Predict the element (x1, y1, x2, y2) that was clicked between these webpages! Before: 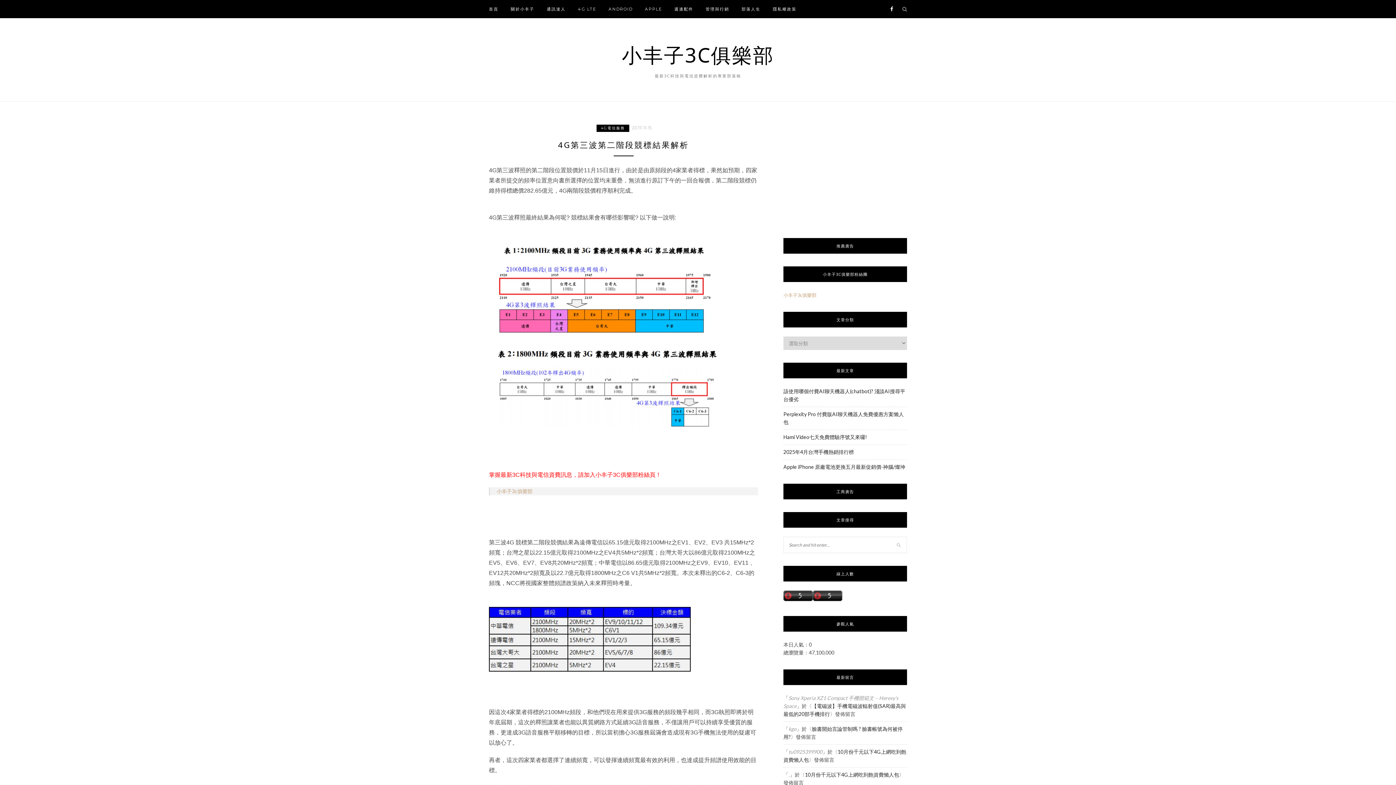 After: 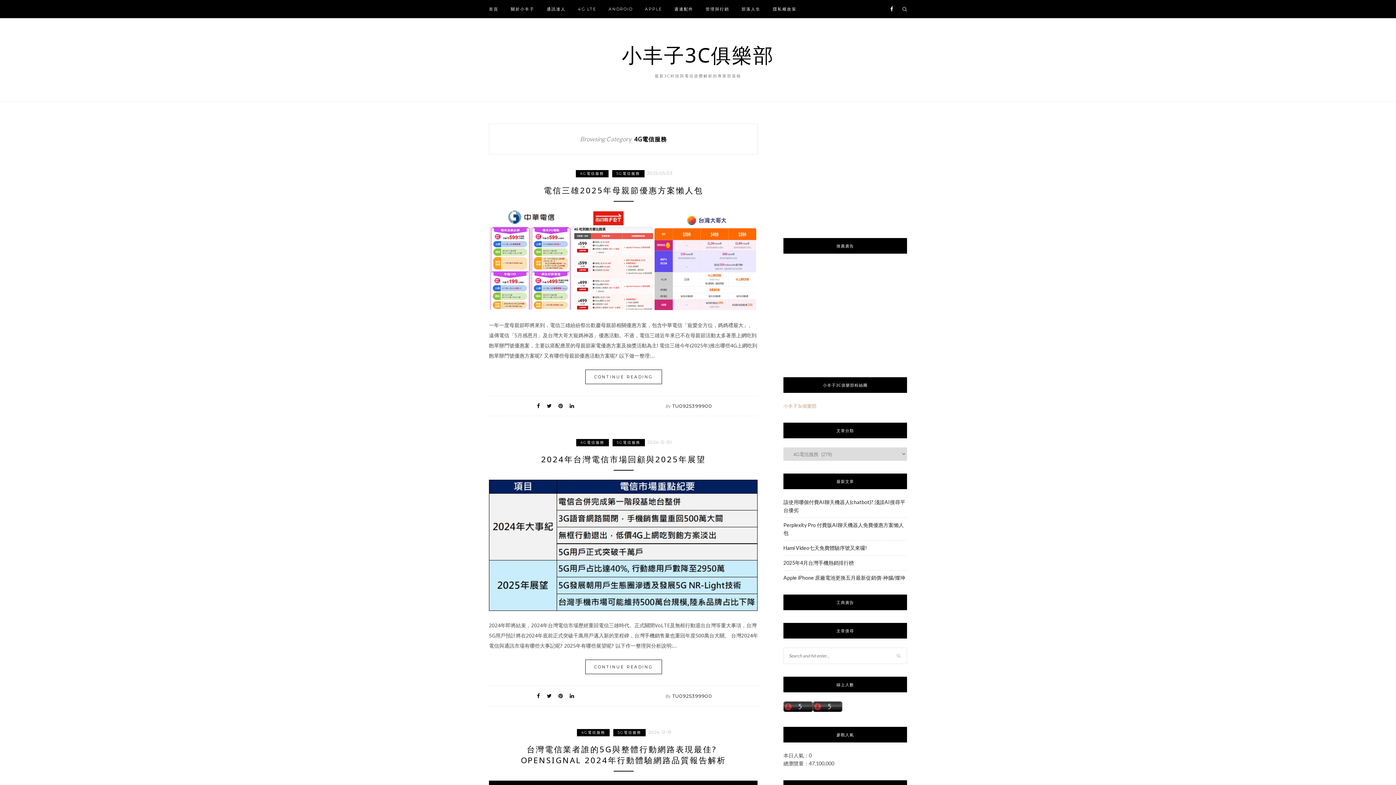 Action: bbox: (596, 124, 629, 132) label: 4G電信服務